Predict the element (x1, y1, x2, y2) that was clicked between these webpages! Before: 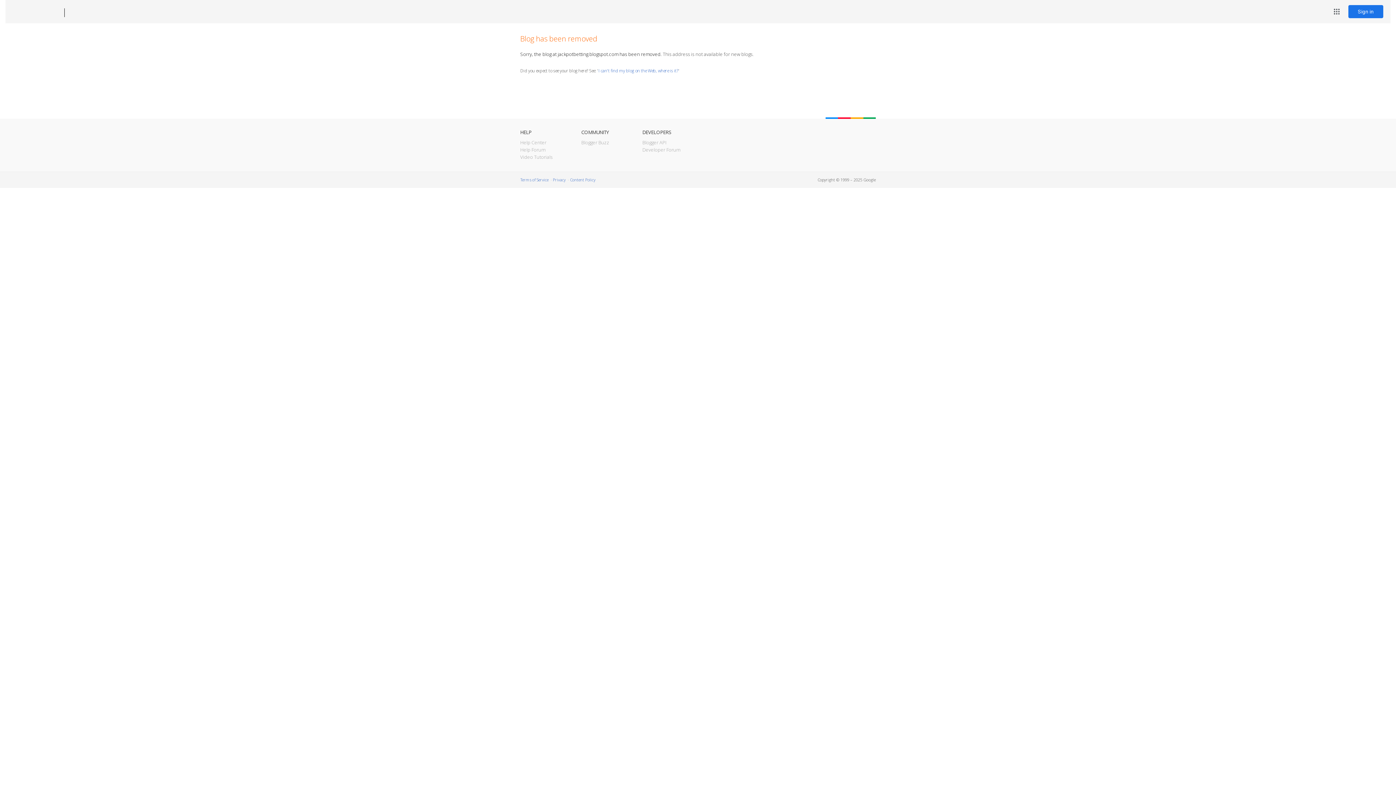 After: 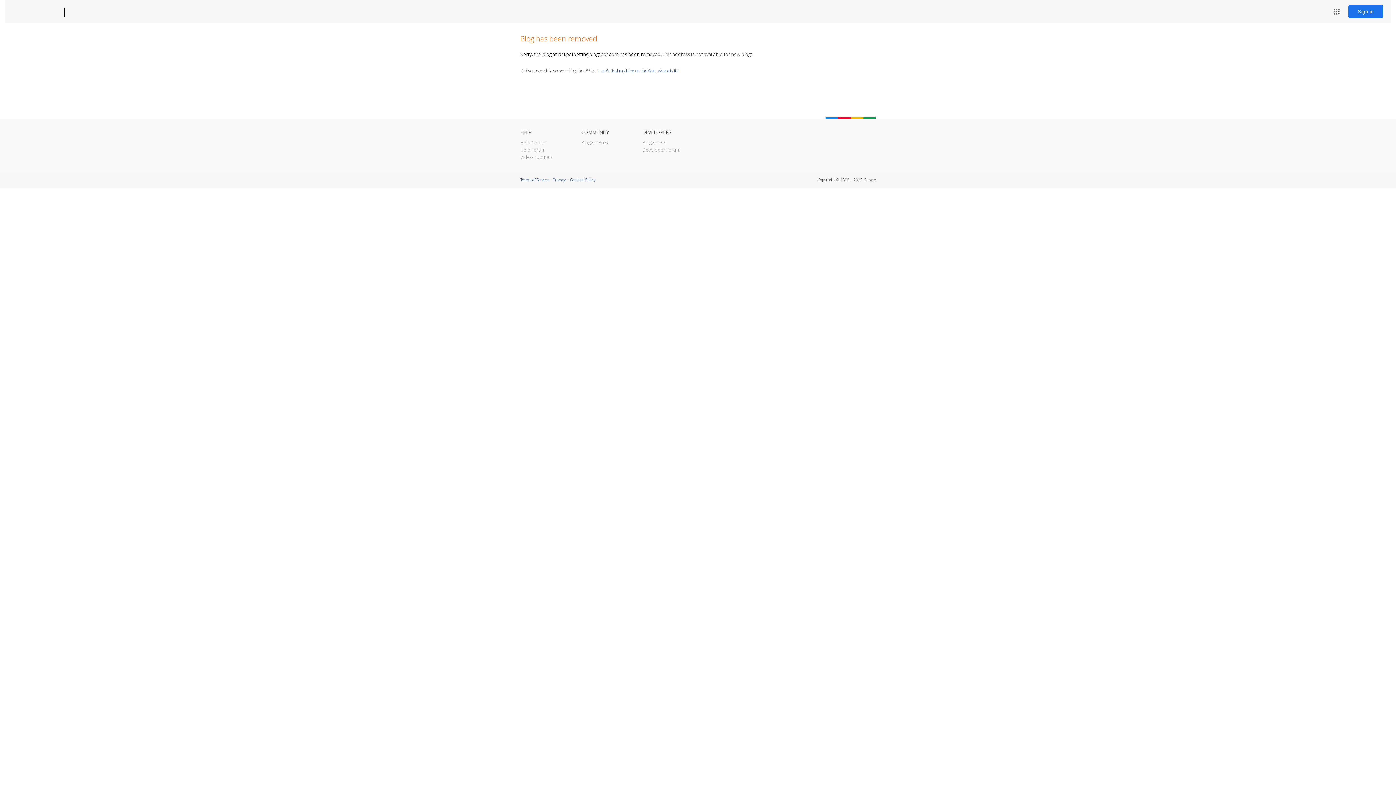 Action: label: Blogger bbox: (12, 7, 53, 17)